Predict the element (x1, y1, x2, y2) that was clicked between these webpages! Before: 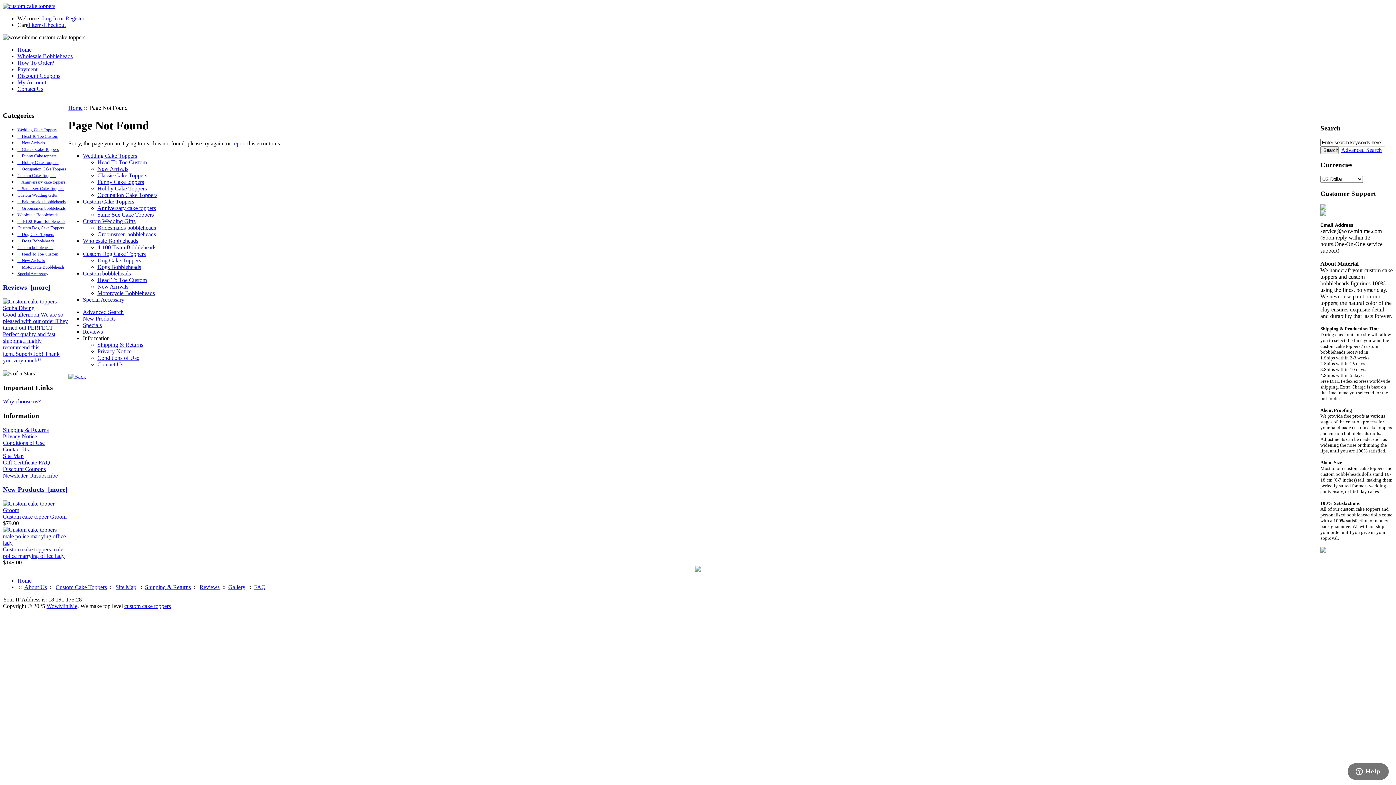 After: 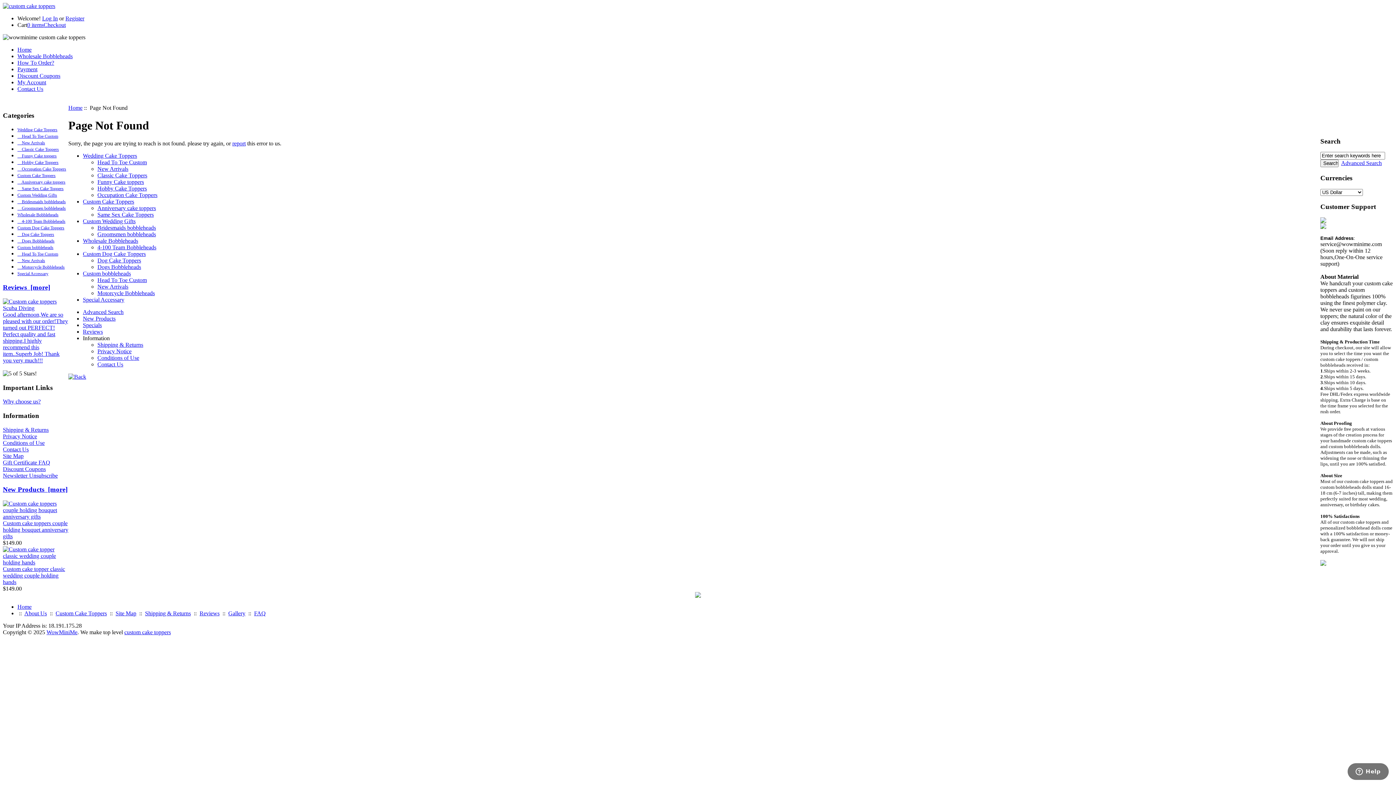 Action: bbox: (97, 211, 153, 217) label: Same Sex Cake Toppers